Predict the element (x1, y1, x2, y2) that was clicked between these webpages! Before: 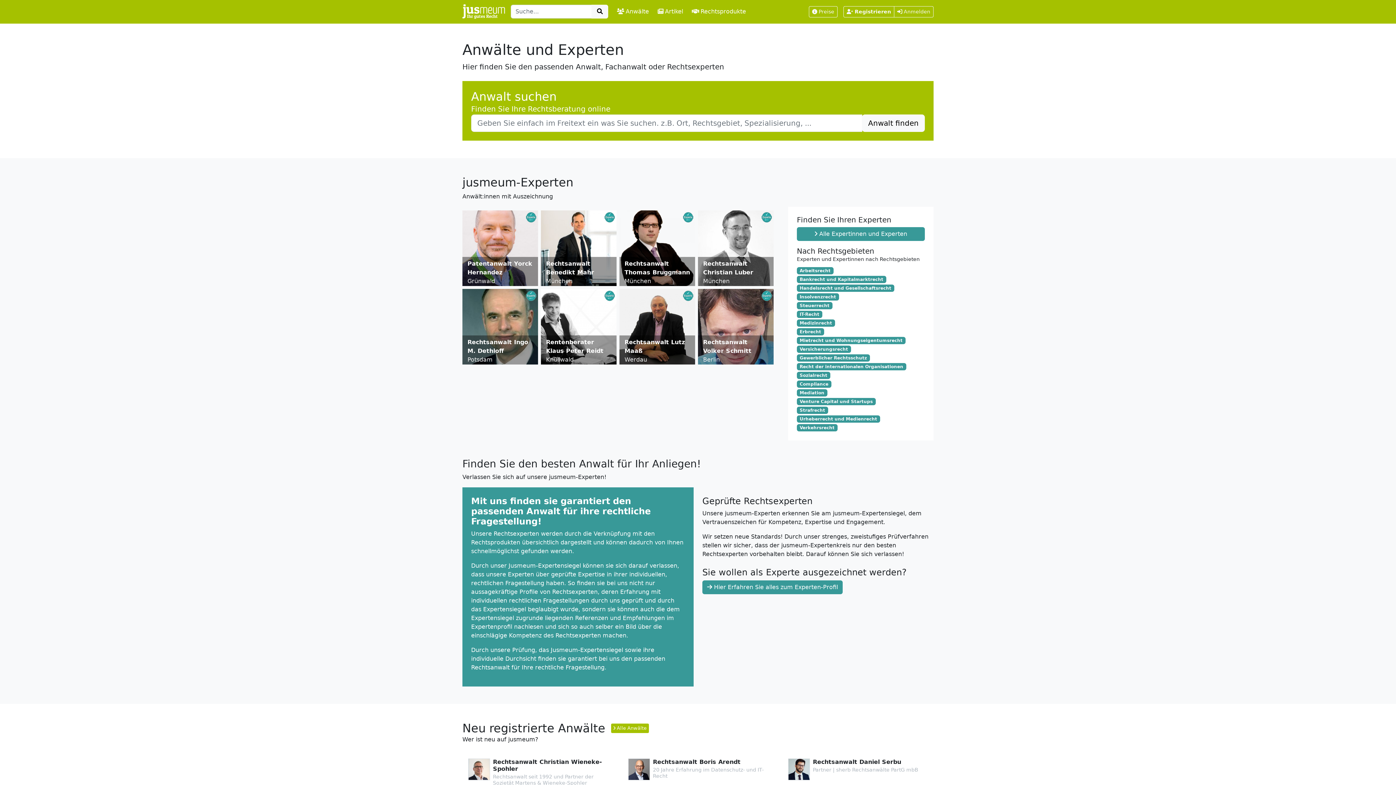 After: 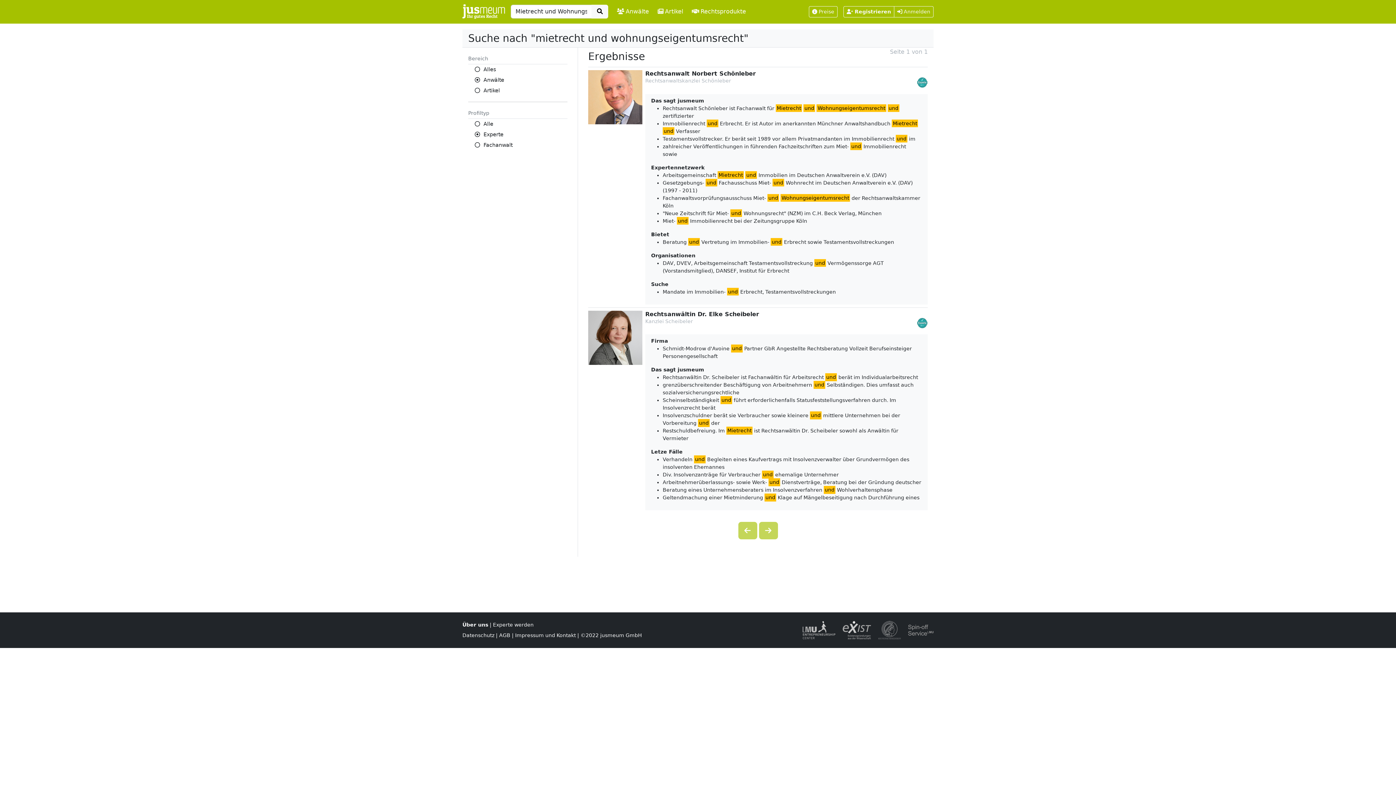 Action: label: Mietrecht und Wohnungseigentumsrecht bbox: (797, 337, 905, 344)